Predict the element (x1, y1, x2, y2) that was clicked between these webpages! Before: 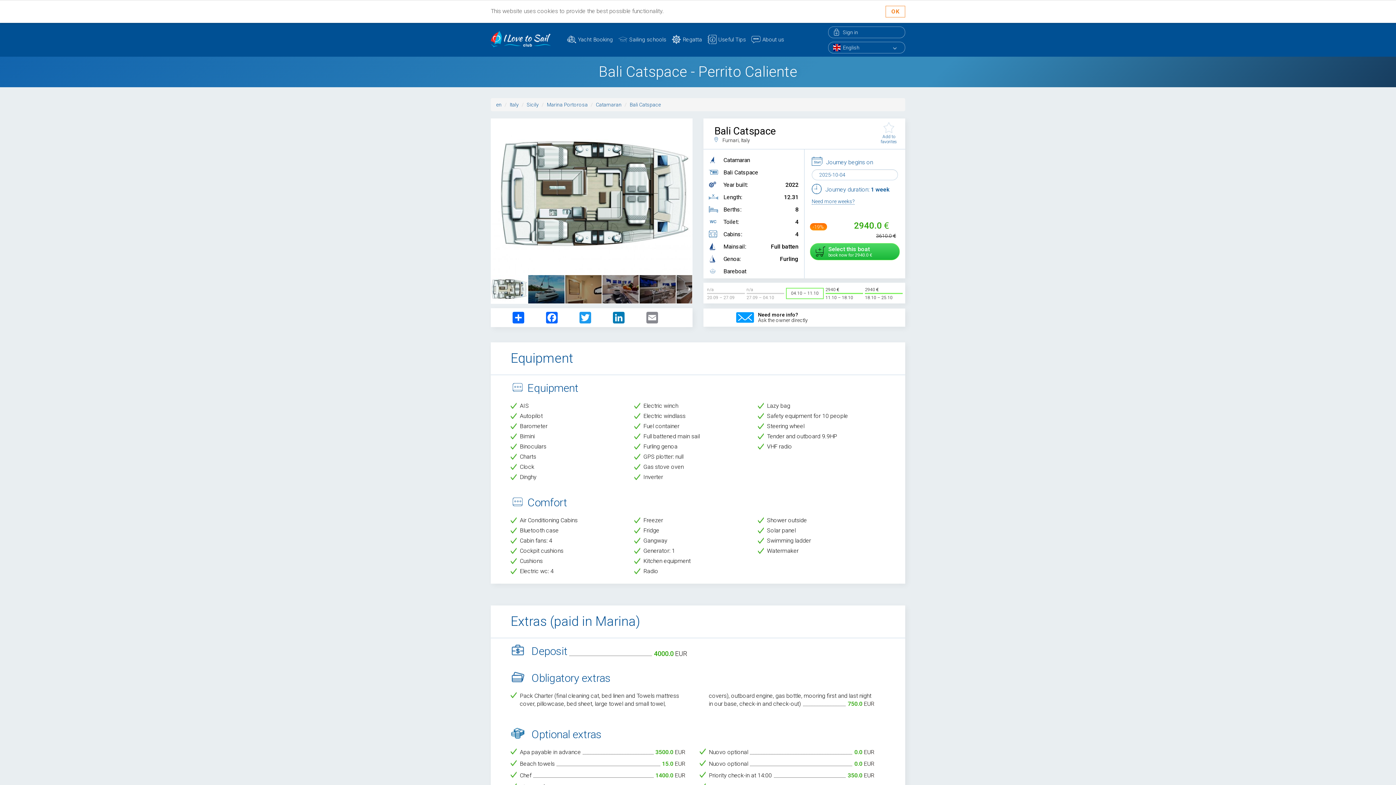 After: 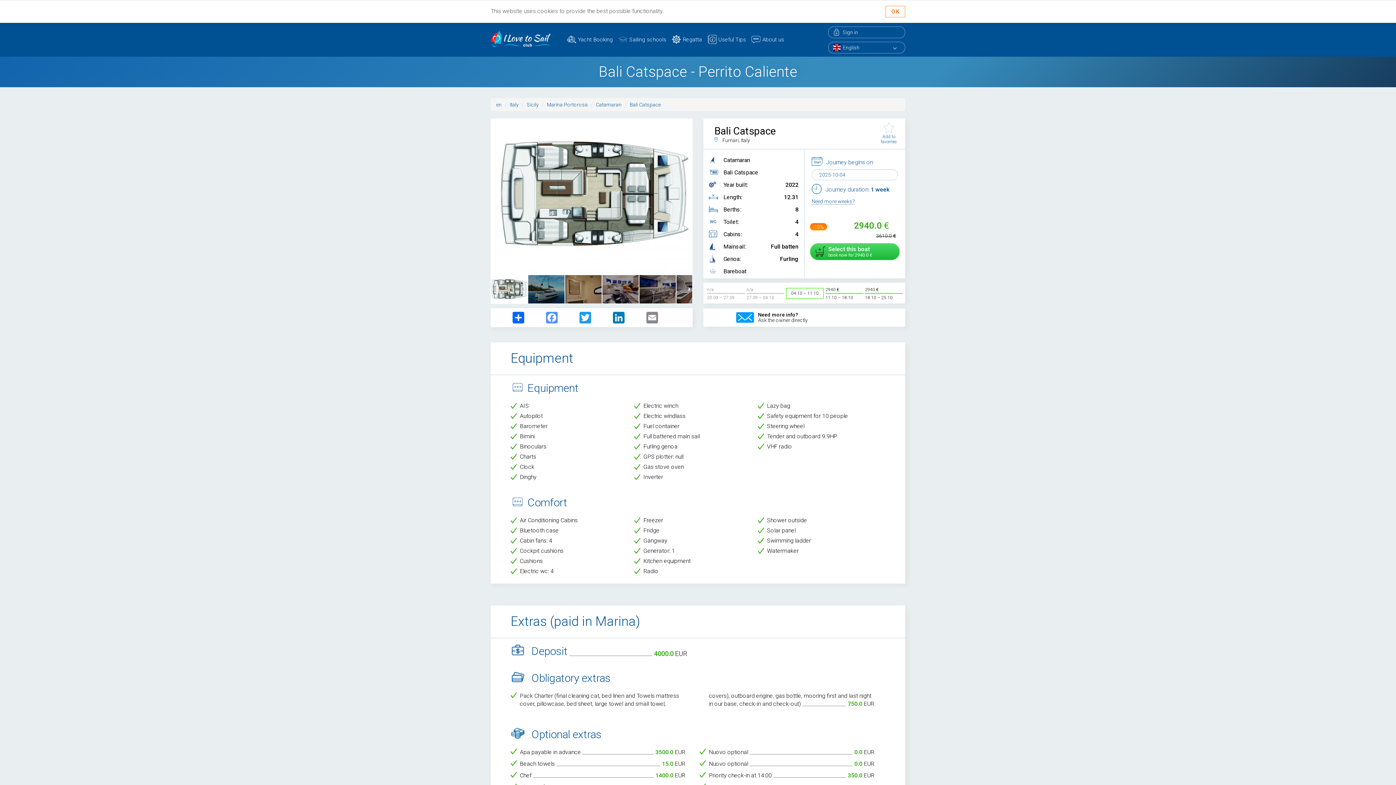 Action: bbox: (535, 312, 568, 323) label: Facebook